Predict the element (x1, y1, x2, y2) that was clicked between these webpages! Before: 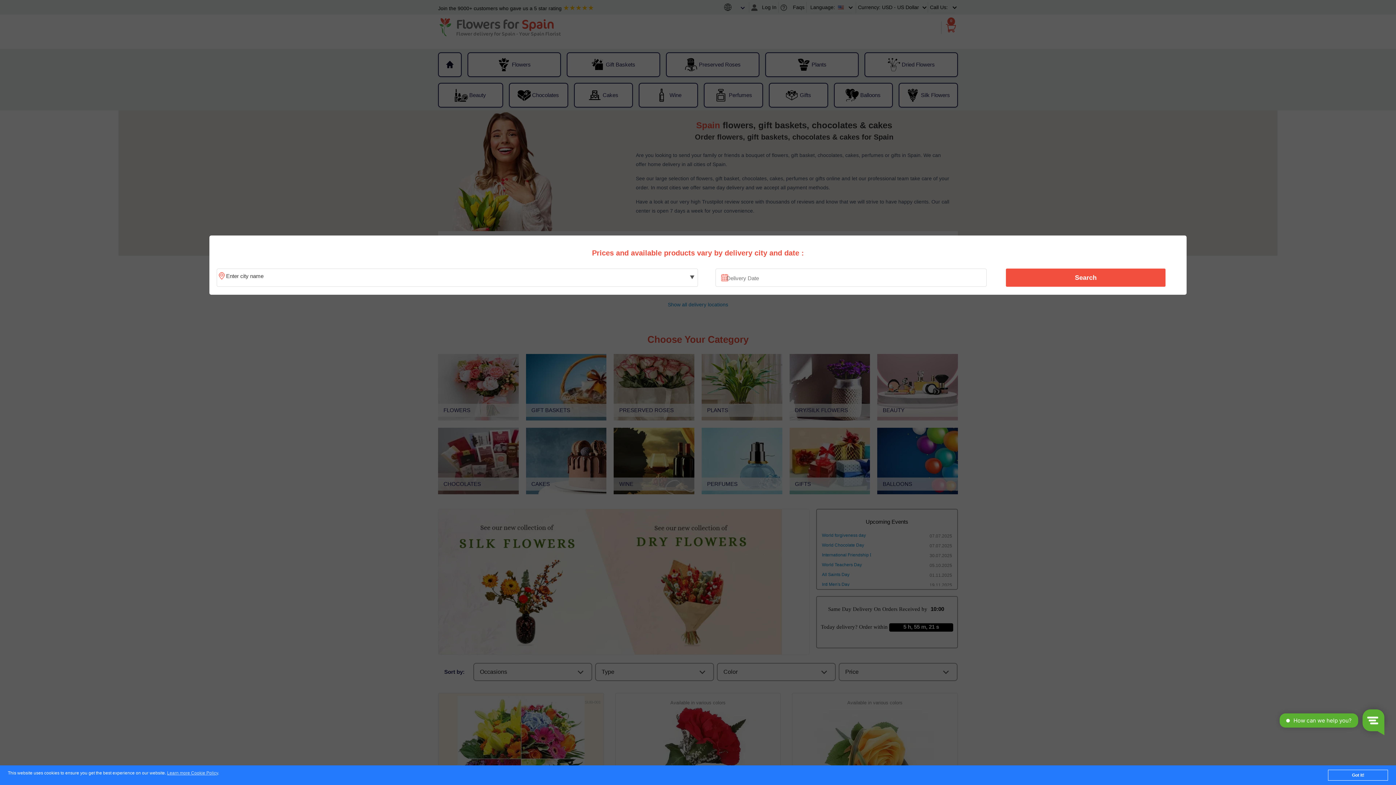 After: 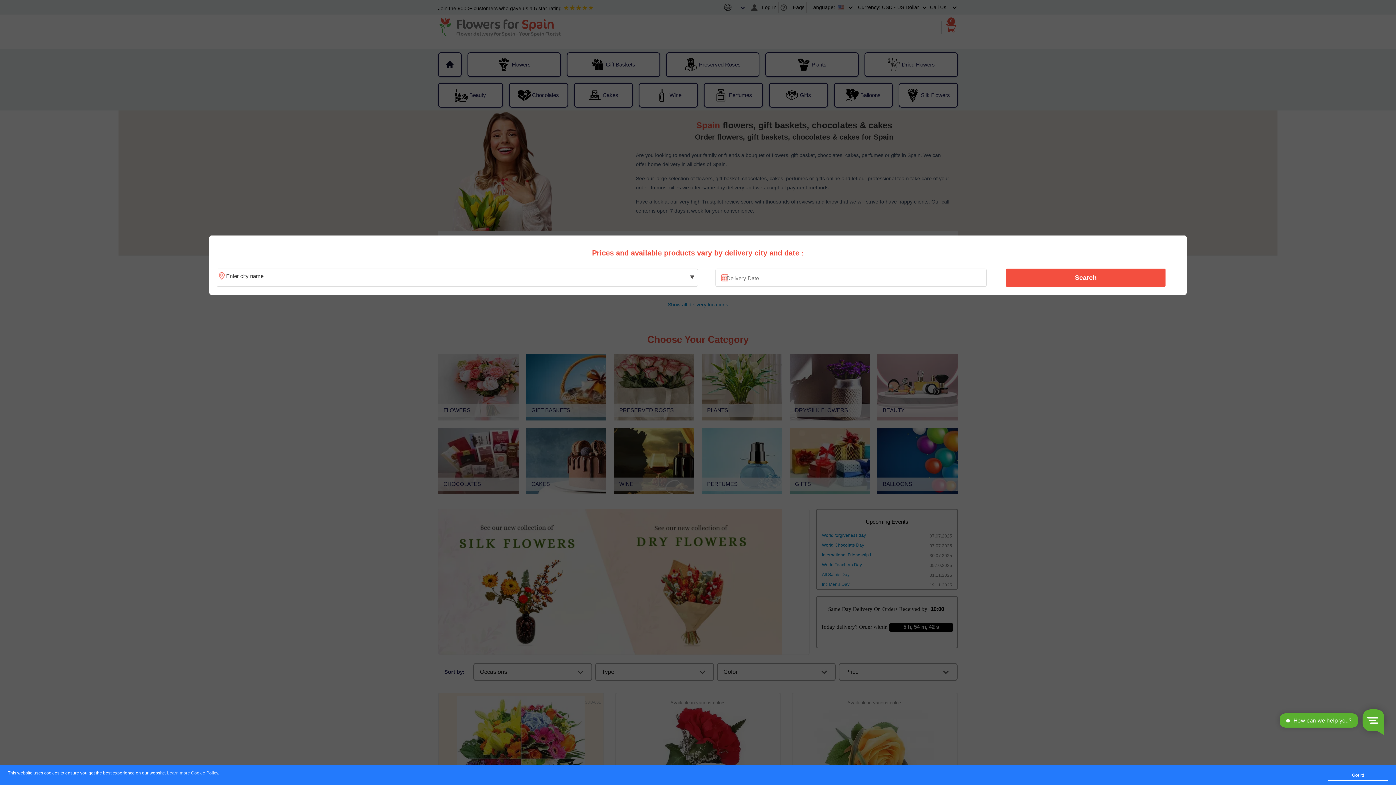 Action: bbox: (167, 771, 218, 776) label: Learn more Cookie Policy